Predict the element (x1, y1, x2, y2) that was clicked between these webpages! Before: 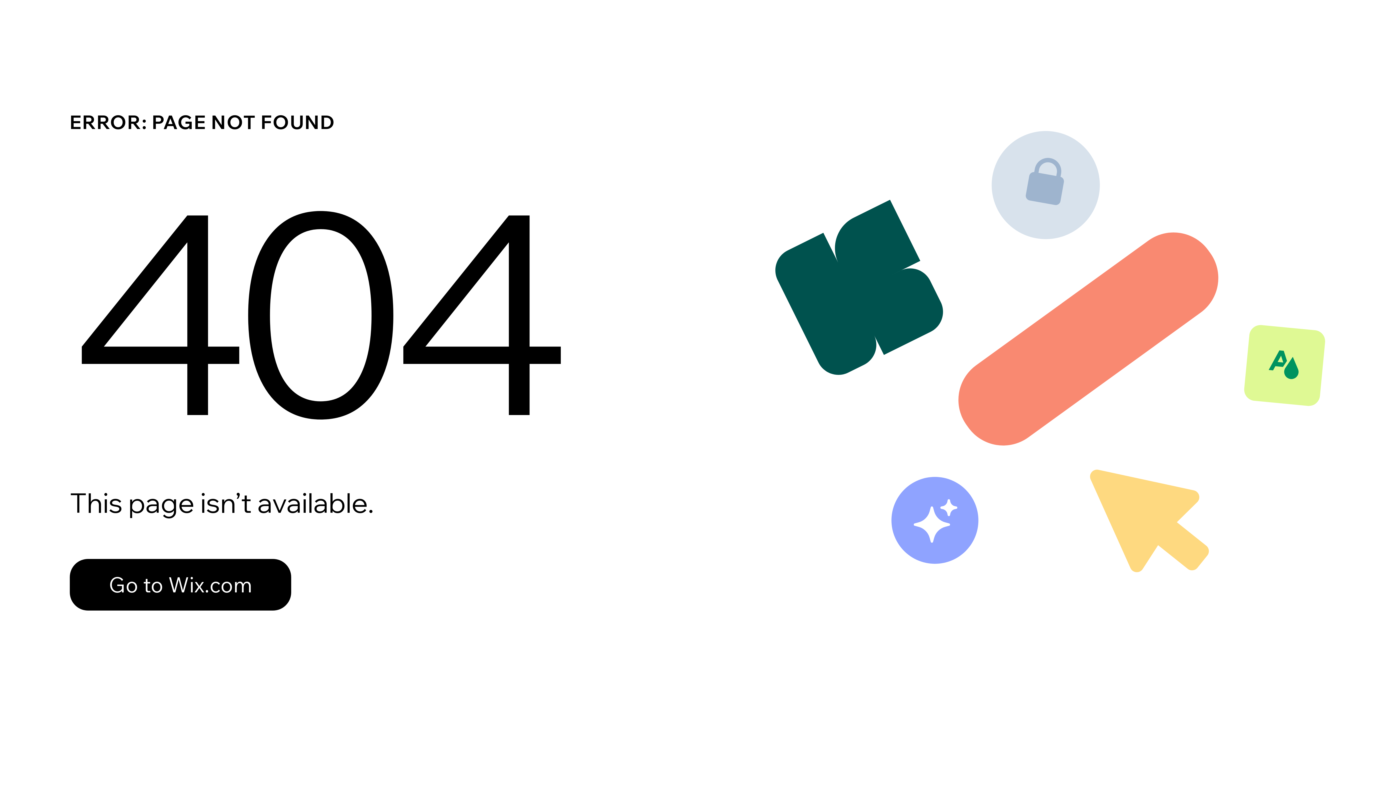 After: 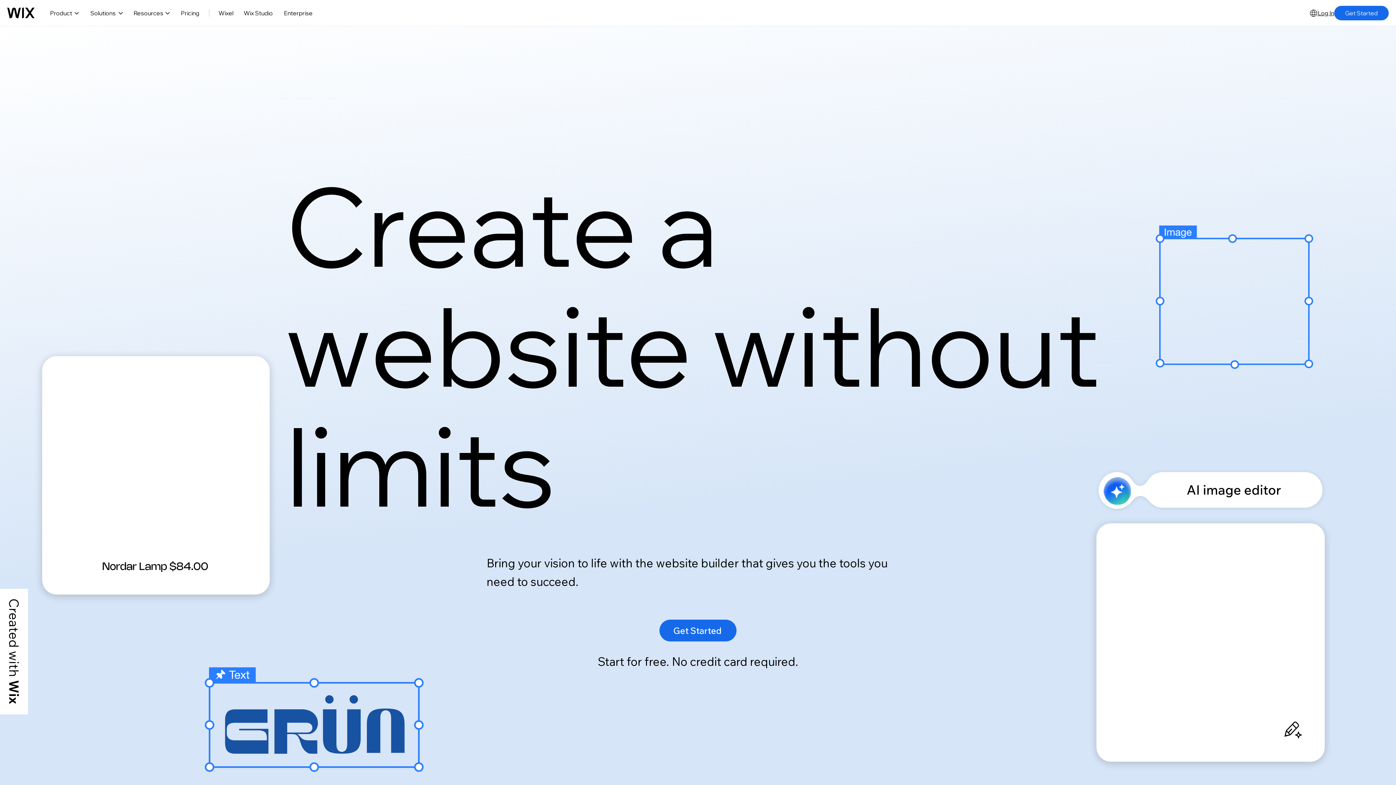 Action: label: Go to Wix.com bbox: (69, 543, 768, 620)